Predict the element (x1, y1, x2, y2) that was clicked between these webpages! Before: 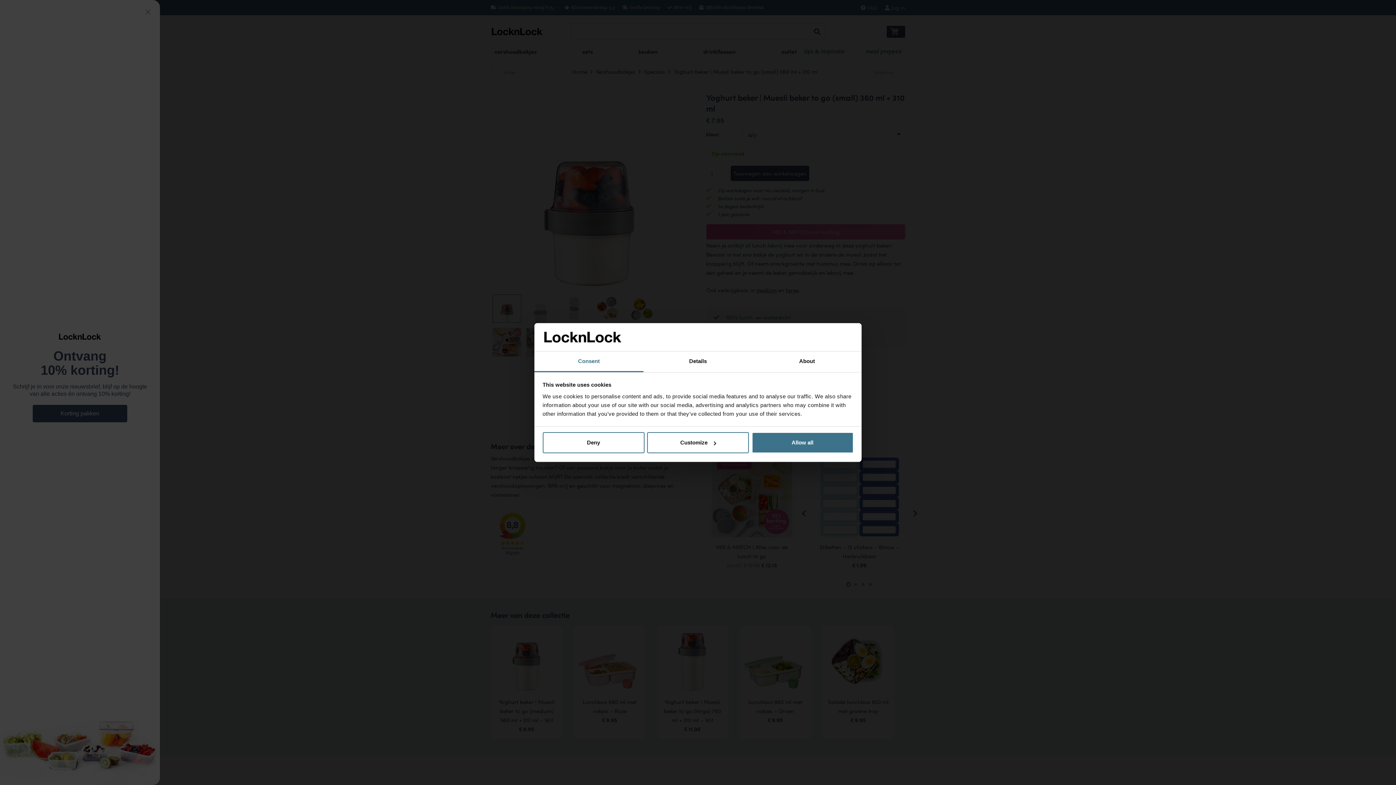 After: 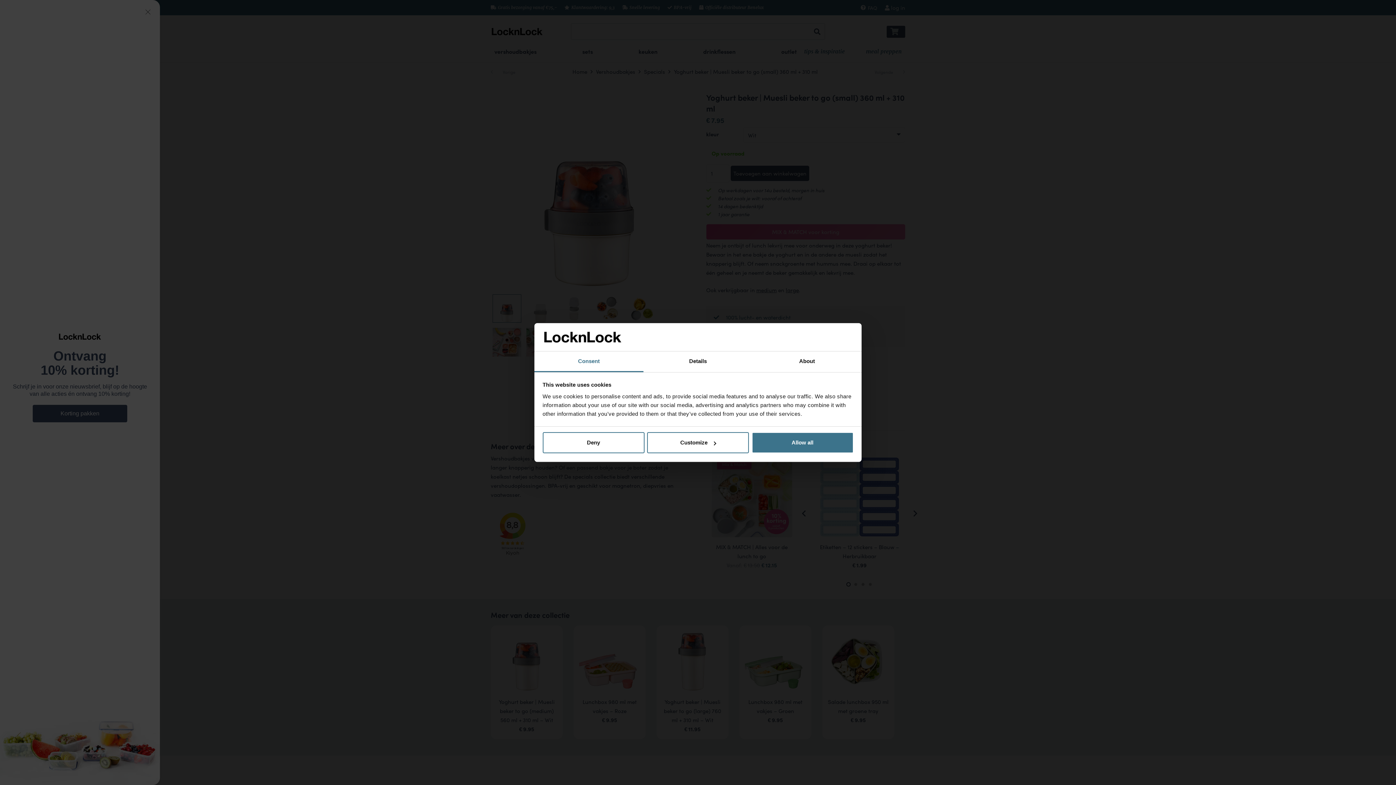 Action: bbox: (534, 351, 643, 372) label: Consent